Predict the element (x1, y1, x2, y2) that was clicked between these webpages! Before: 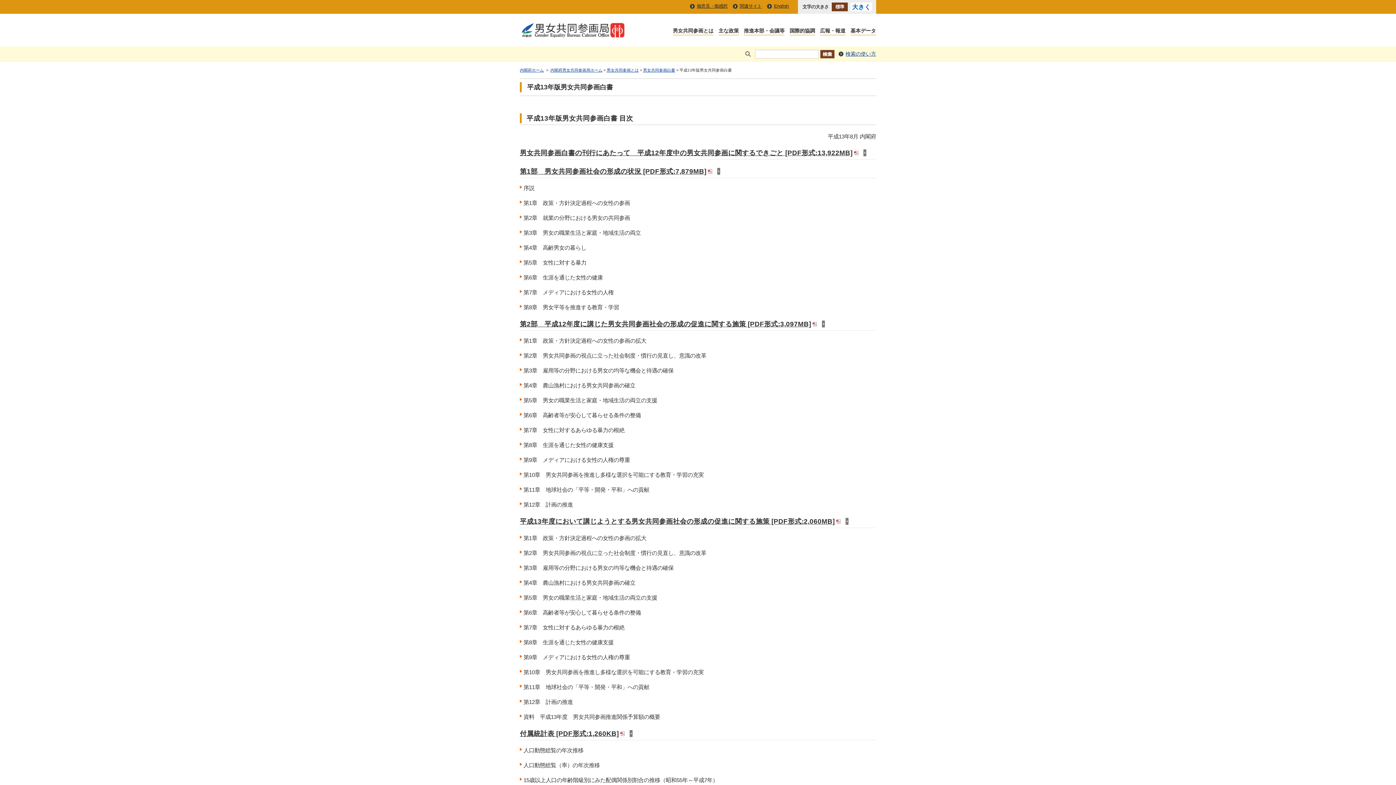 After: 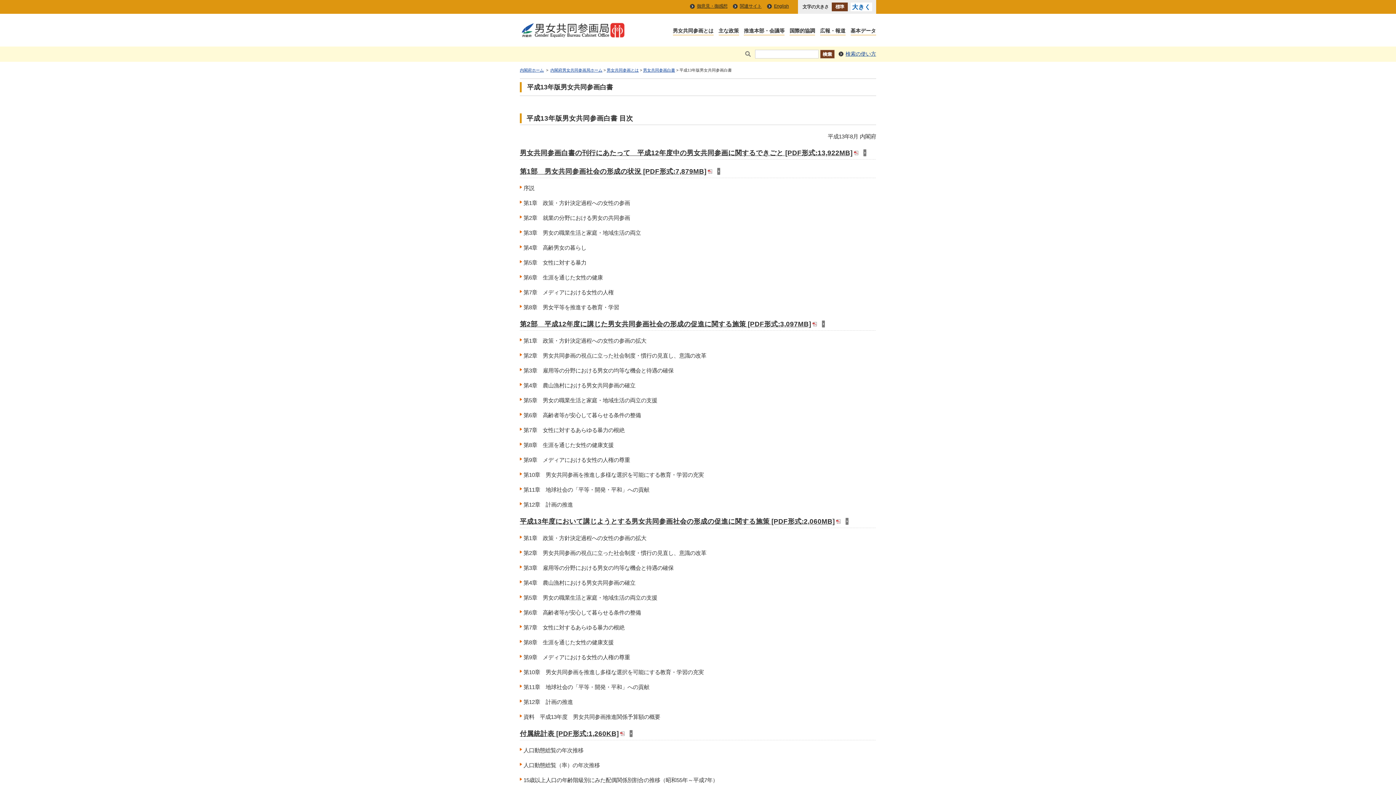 Action: label: 第1部　男女共同参画社会の形成の状況 [PDF形式:7,879MB] bbox: (520, 166, 720, 176)